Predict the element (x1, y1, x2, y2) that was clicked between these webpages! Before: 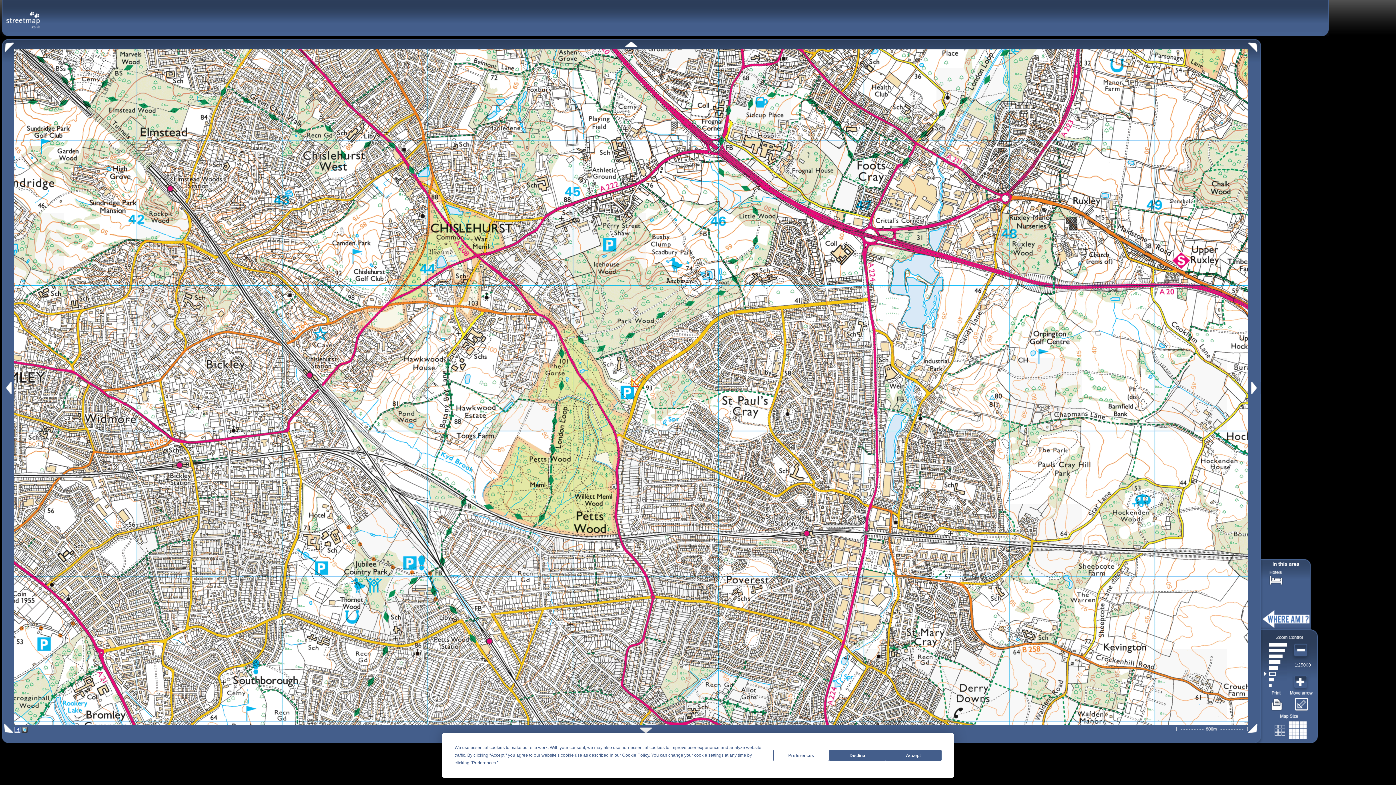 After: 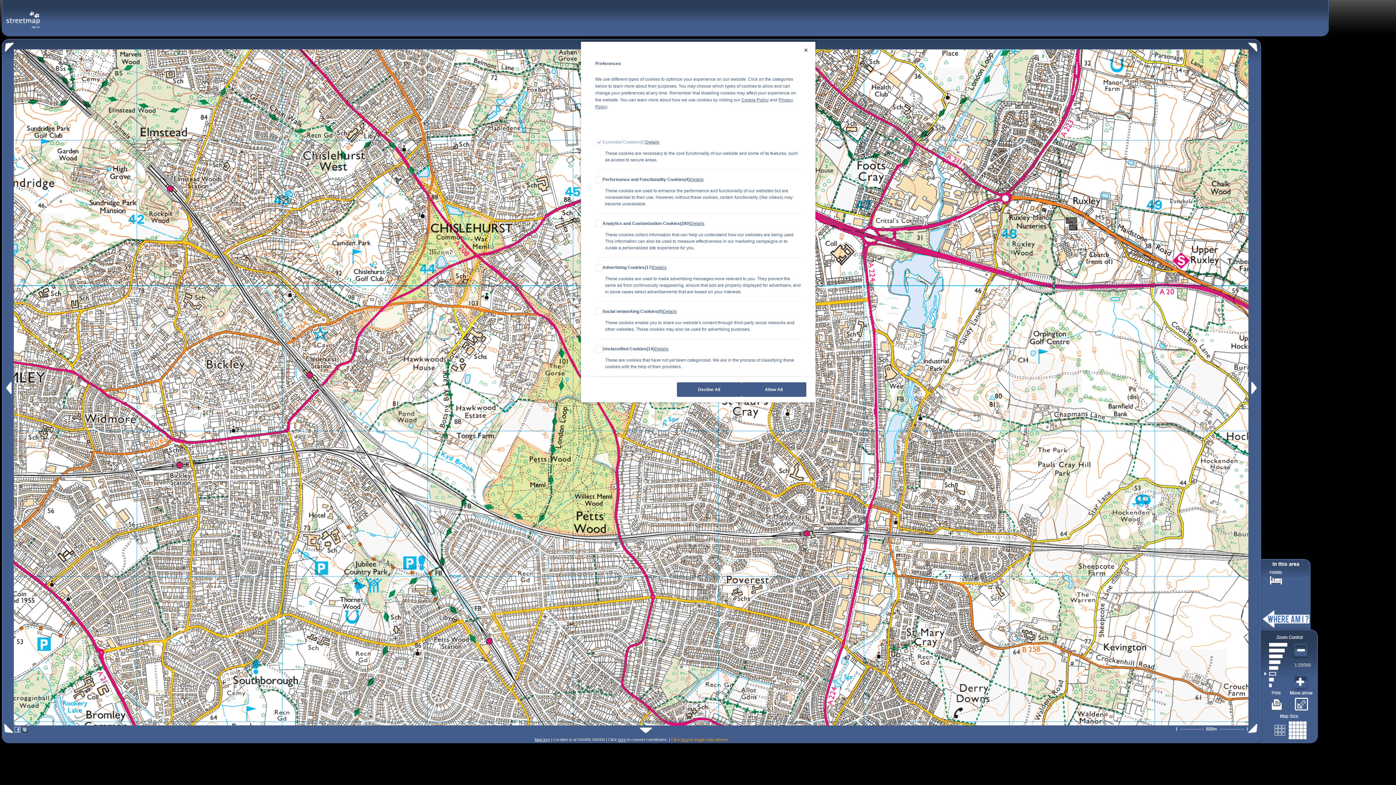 Action: bbox: (773, 750, 829, 761) label: Preferences